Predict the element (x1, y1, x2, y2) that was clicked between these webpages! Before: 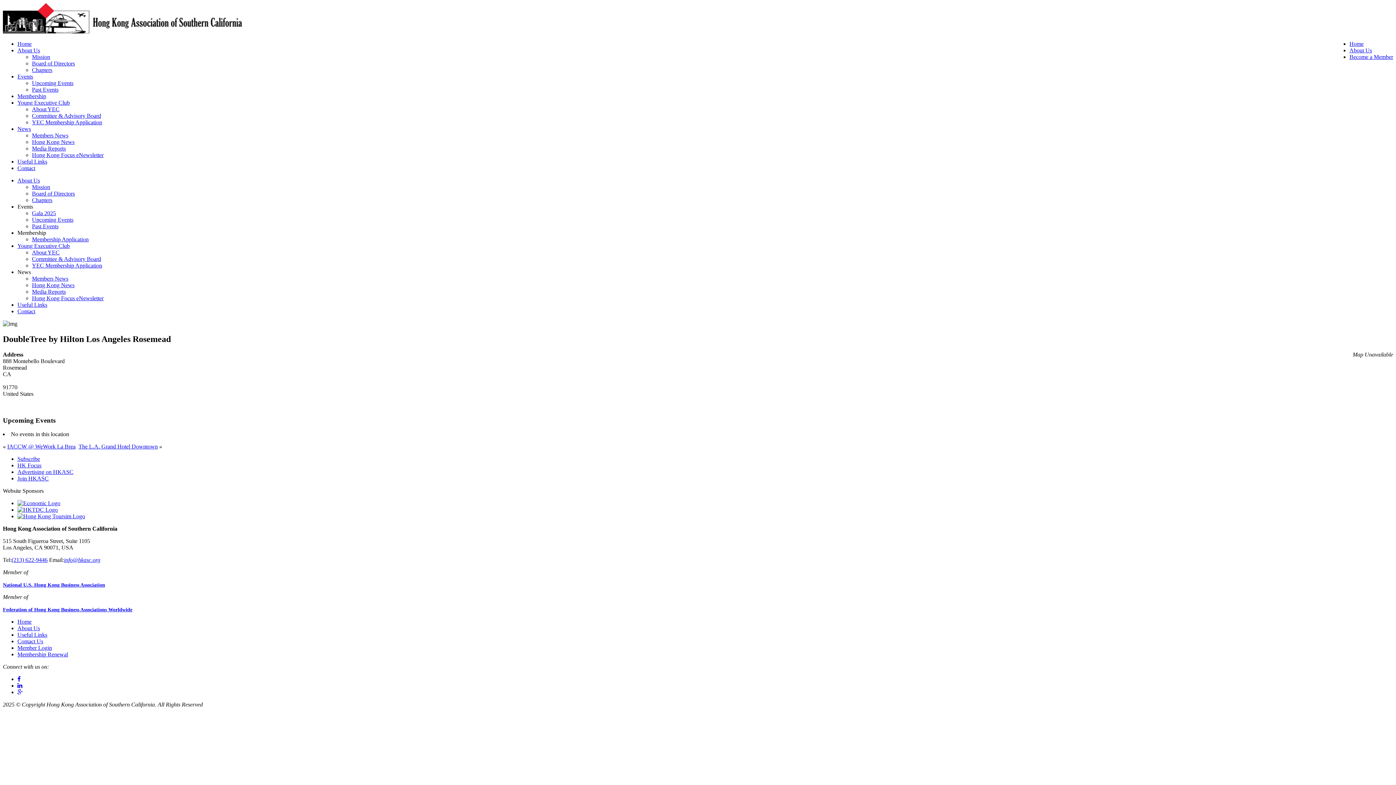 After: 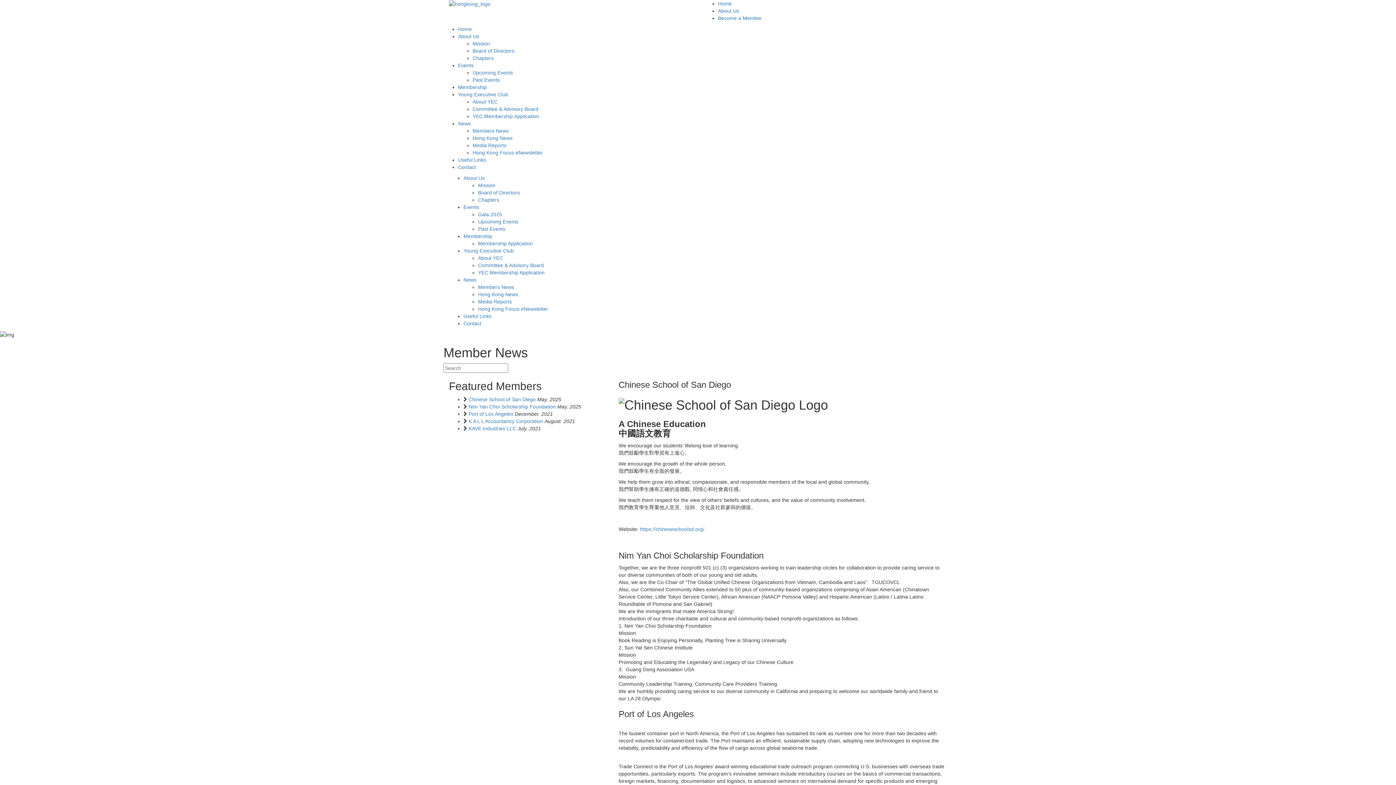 Action: label: Members News bbox: (32, 275, 68, 281)